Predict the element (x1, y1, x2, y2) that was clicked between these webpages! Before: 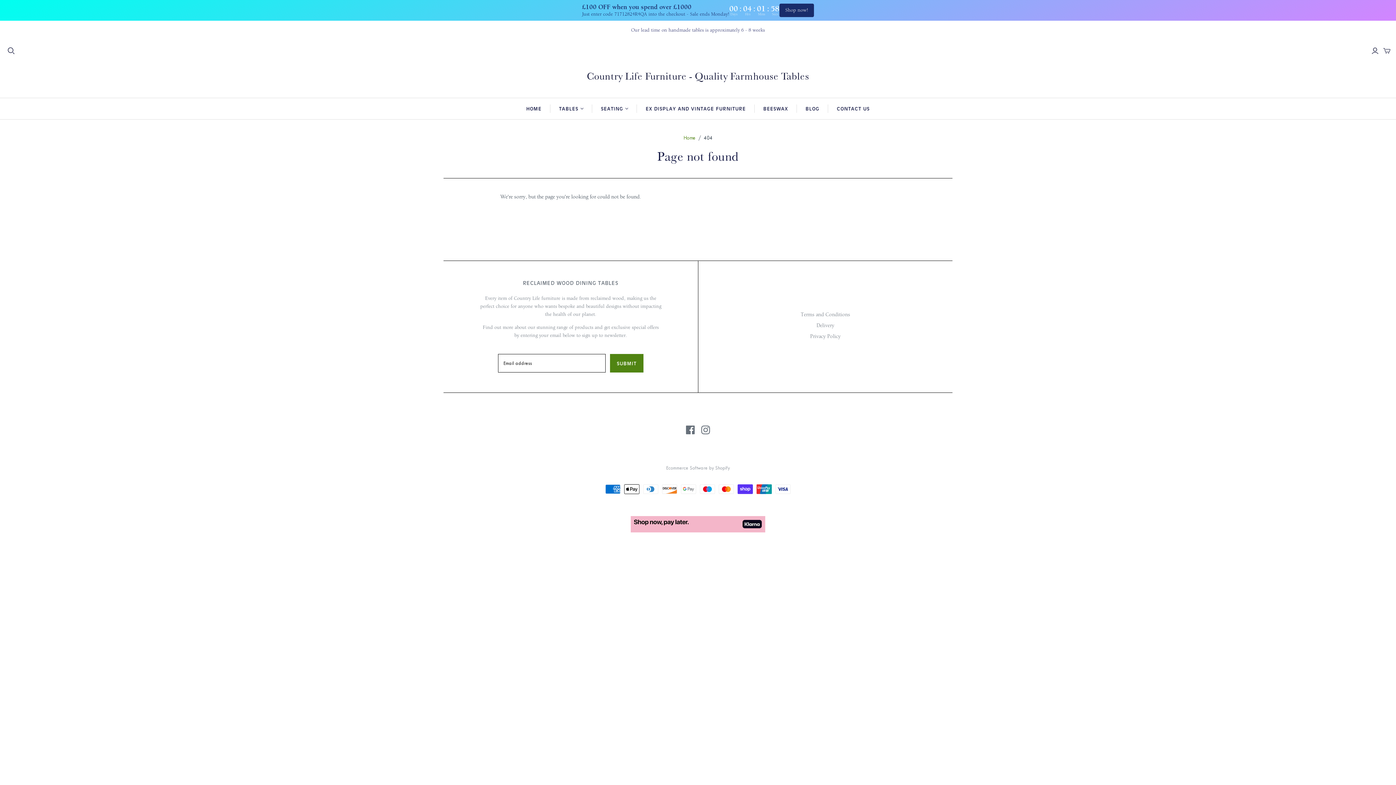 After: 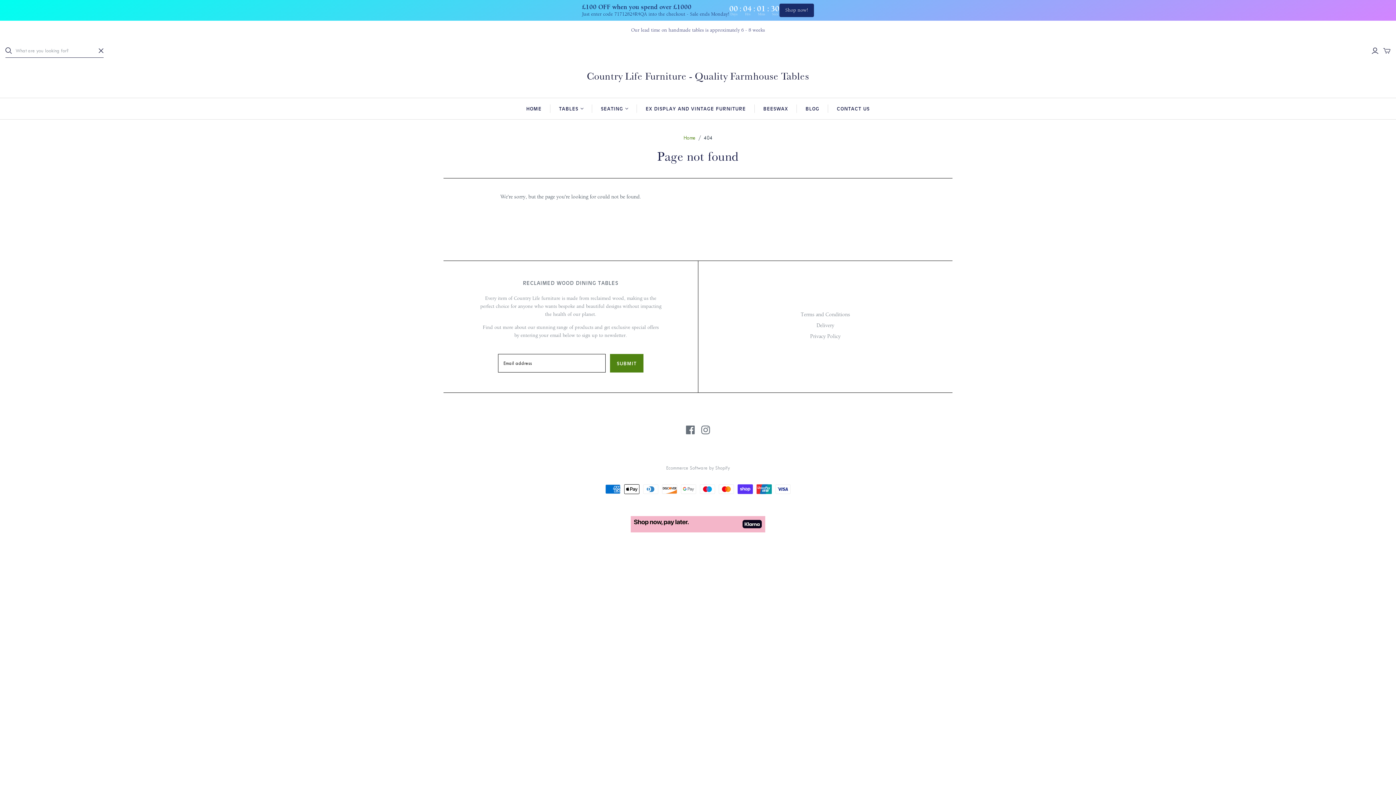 Action: bbox: (7, 47, 14, 54) label: Open search